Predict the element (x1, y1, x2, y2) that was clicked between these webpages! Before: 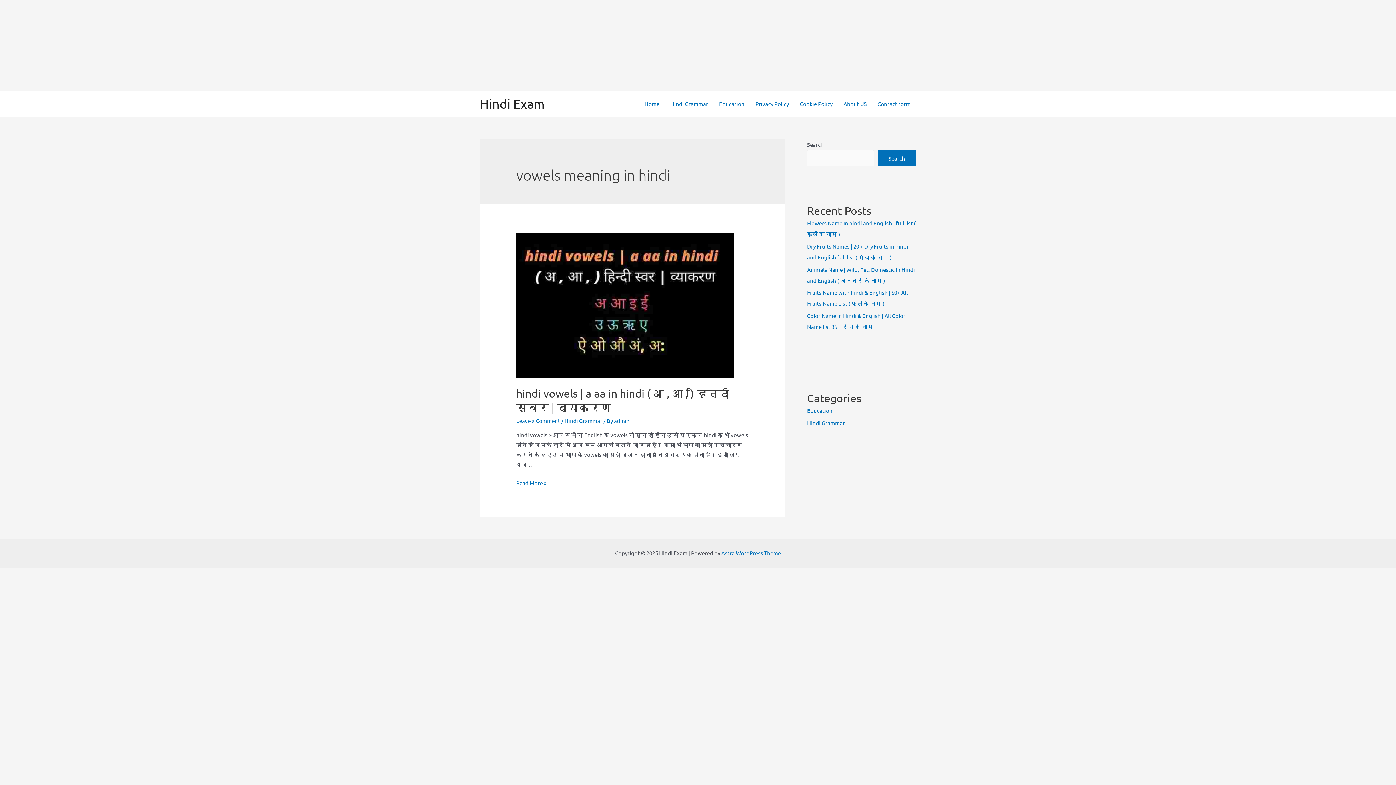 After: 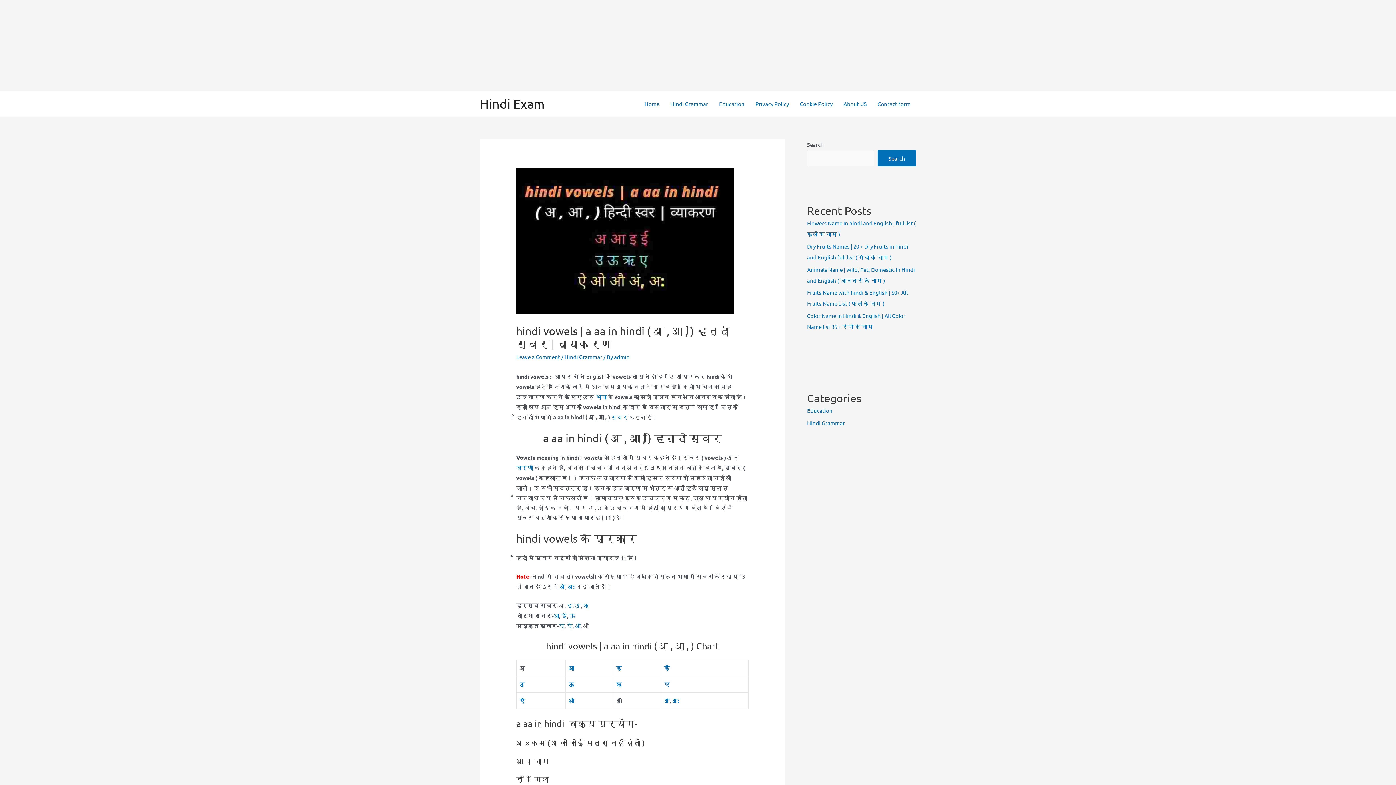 Action: bbox: (516, 301, 734, 307)